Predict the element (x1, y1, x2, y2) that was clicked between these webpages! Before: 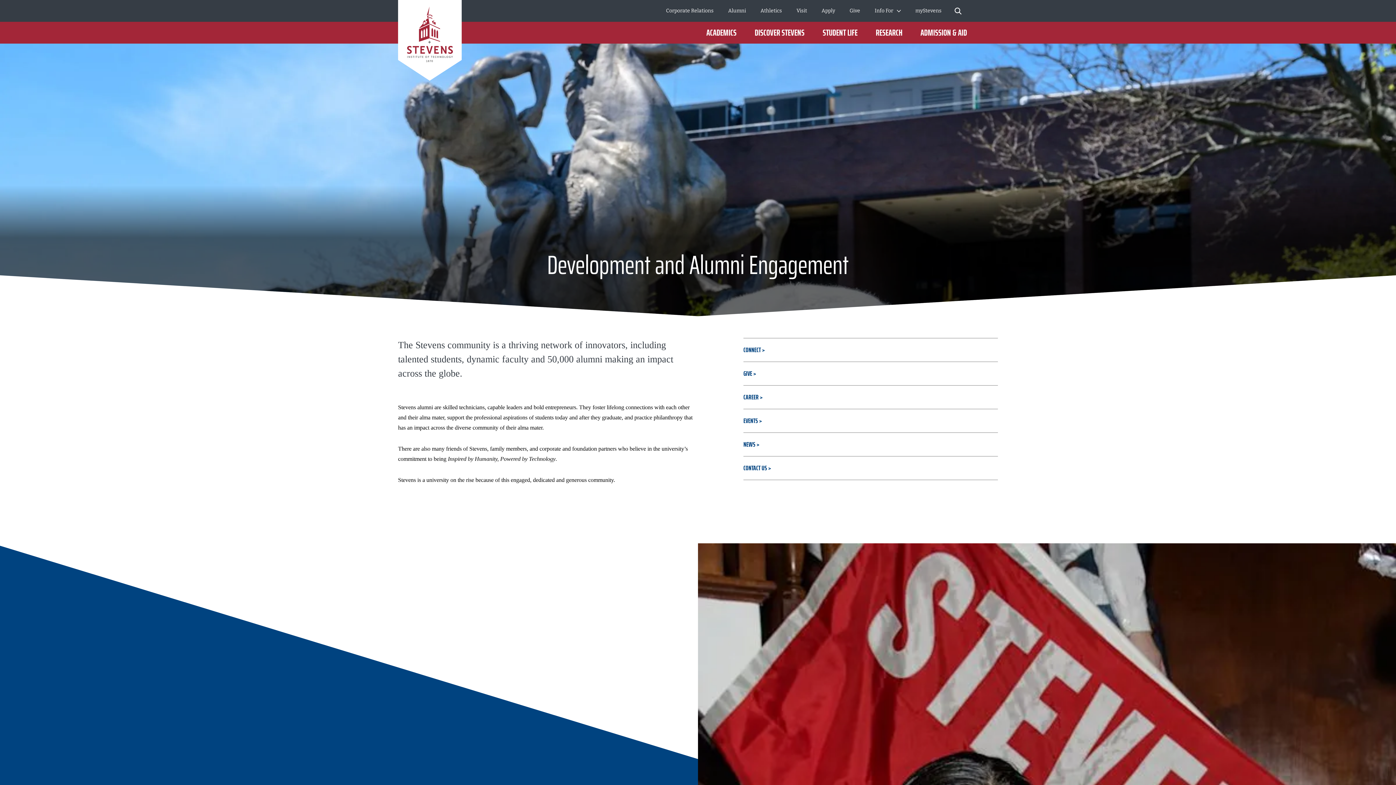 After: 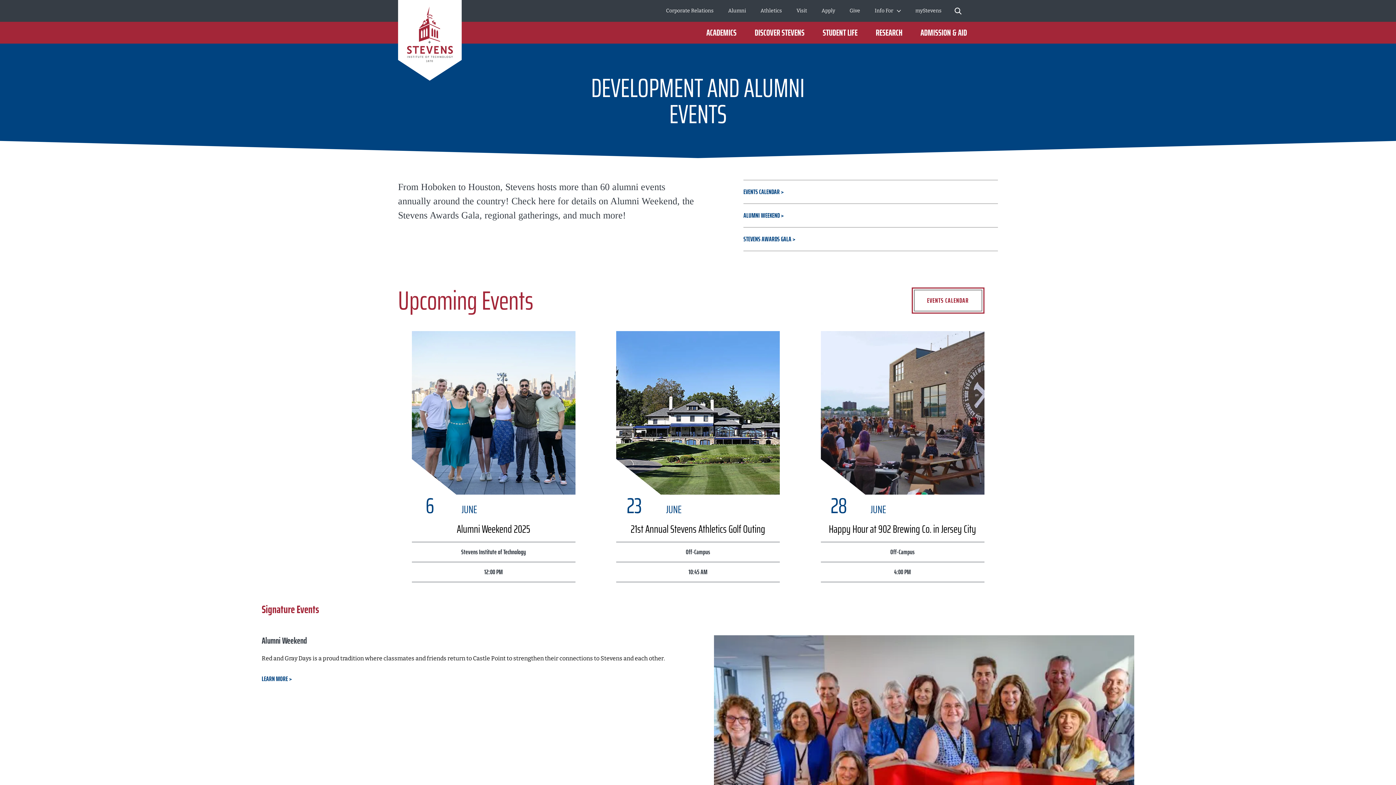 Action: bbox: (743, 409, 762, 432) label: EVENTS